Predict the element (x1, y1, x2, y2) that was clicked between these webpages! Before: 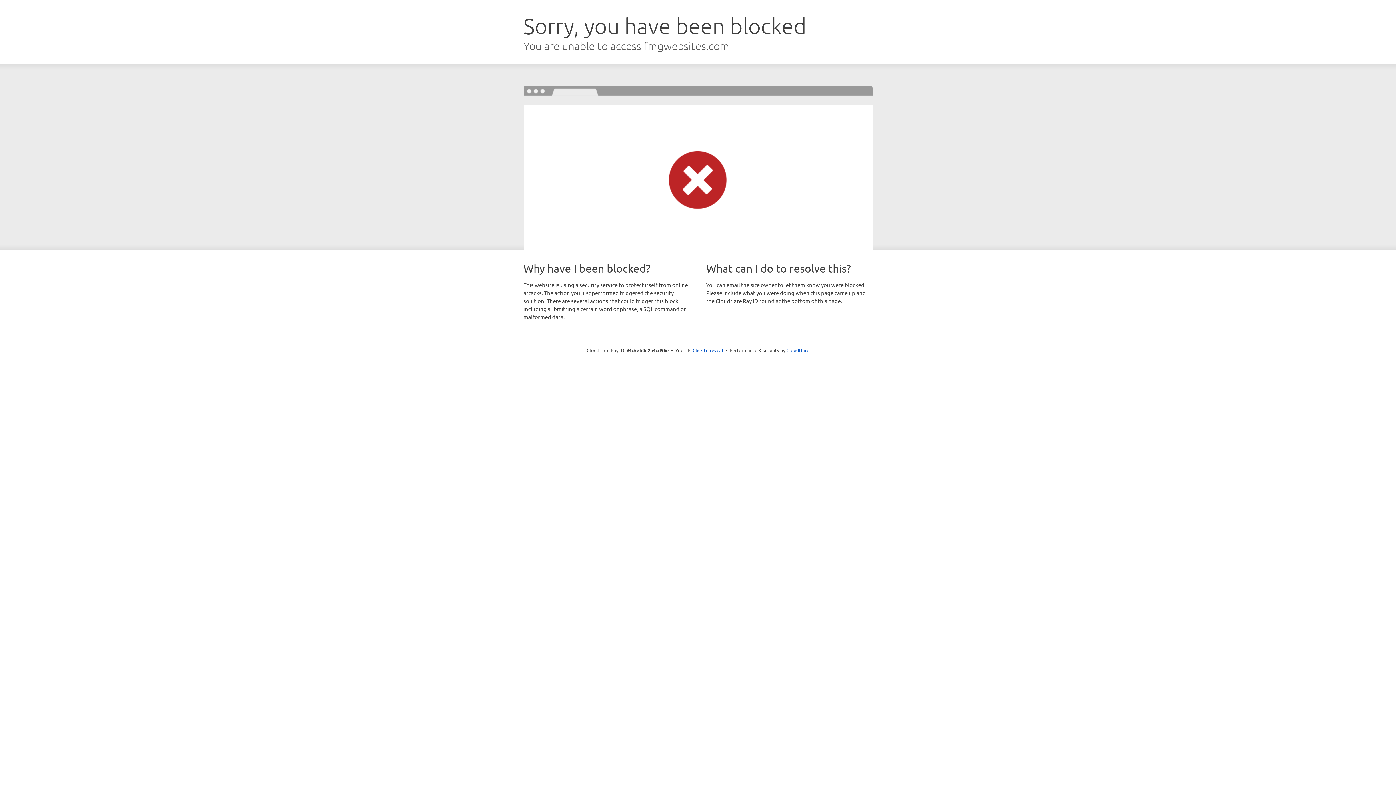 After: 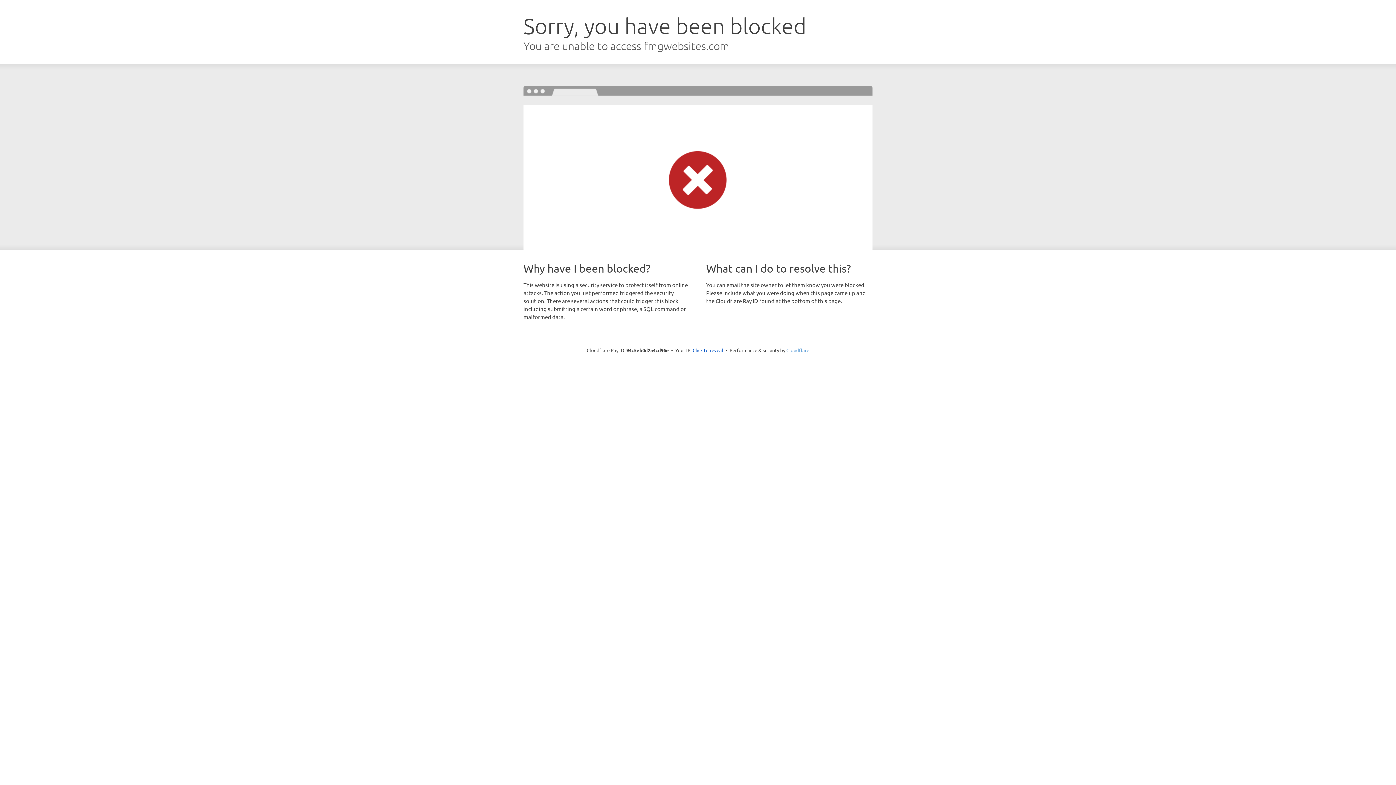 Action: label: Cloudflare bbox: (786, 347, 809, 353)